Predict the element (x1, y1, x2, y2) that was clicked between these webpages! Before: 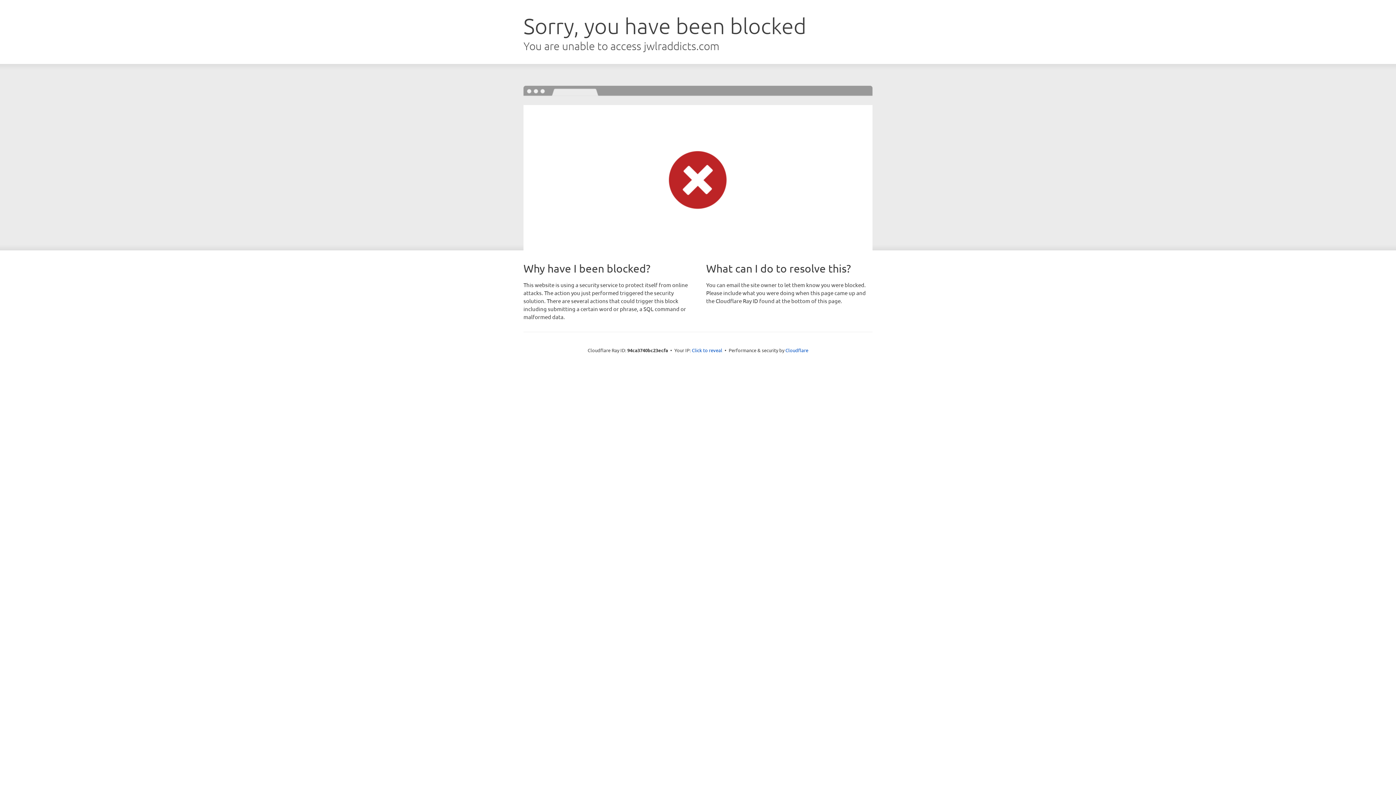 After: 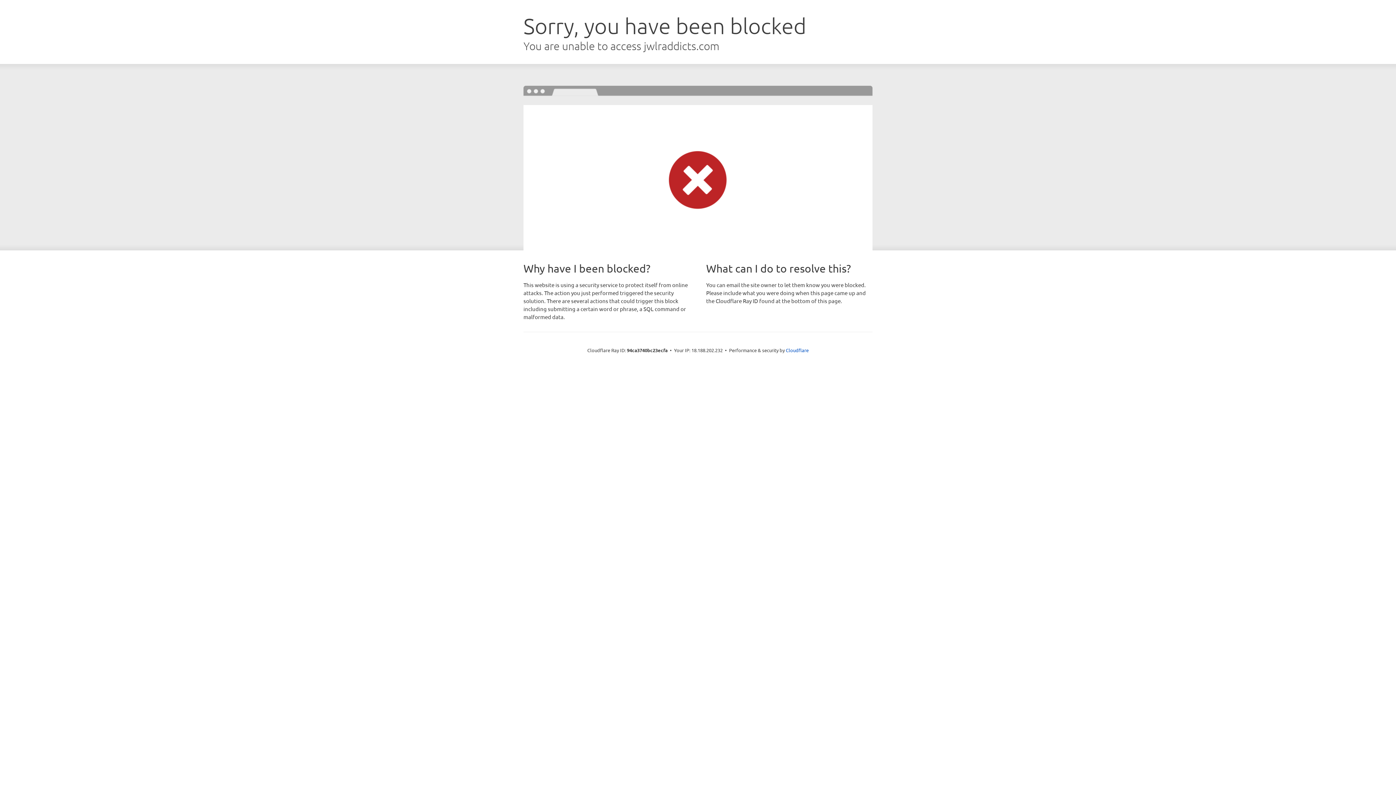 Action: bbox: (692, 346, 722, 353) label: Click to reveal